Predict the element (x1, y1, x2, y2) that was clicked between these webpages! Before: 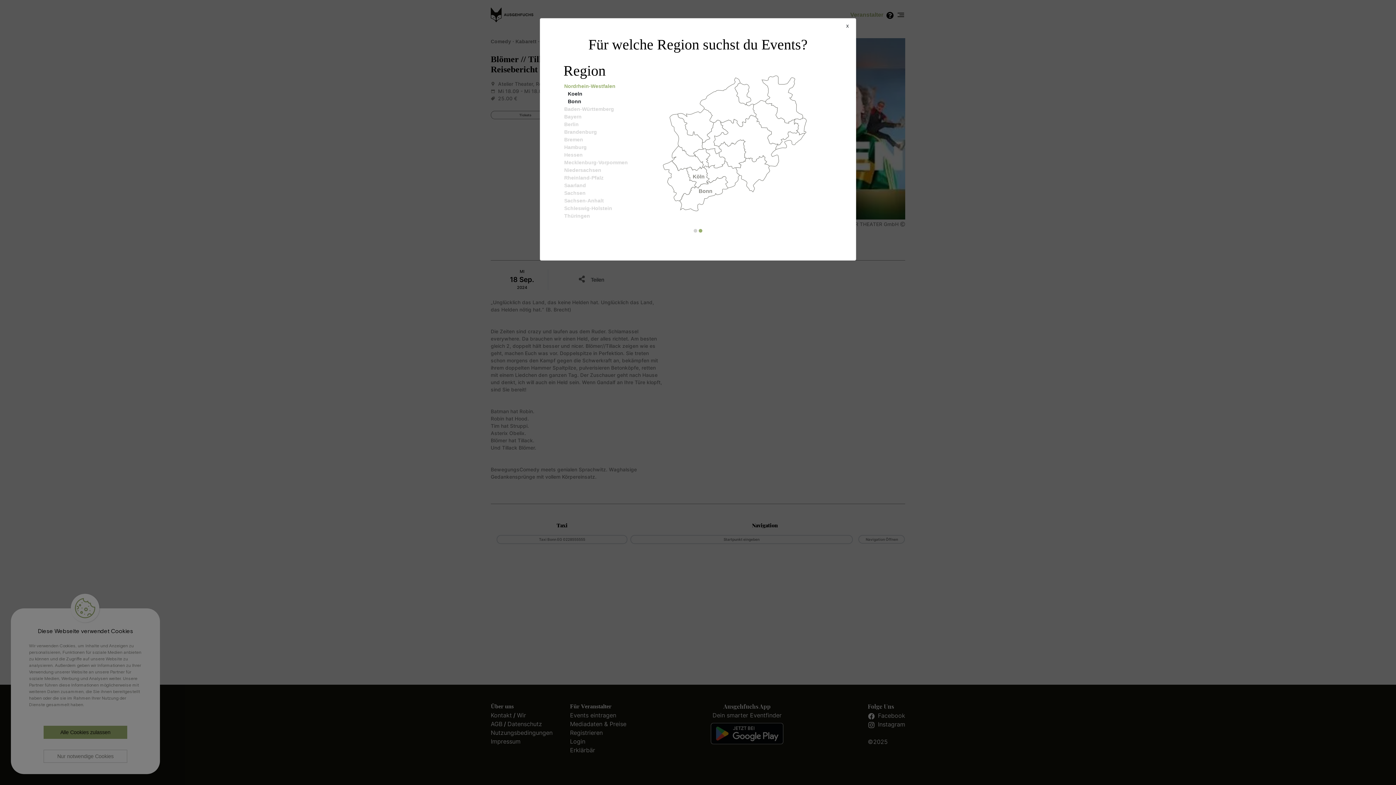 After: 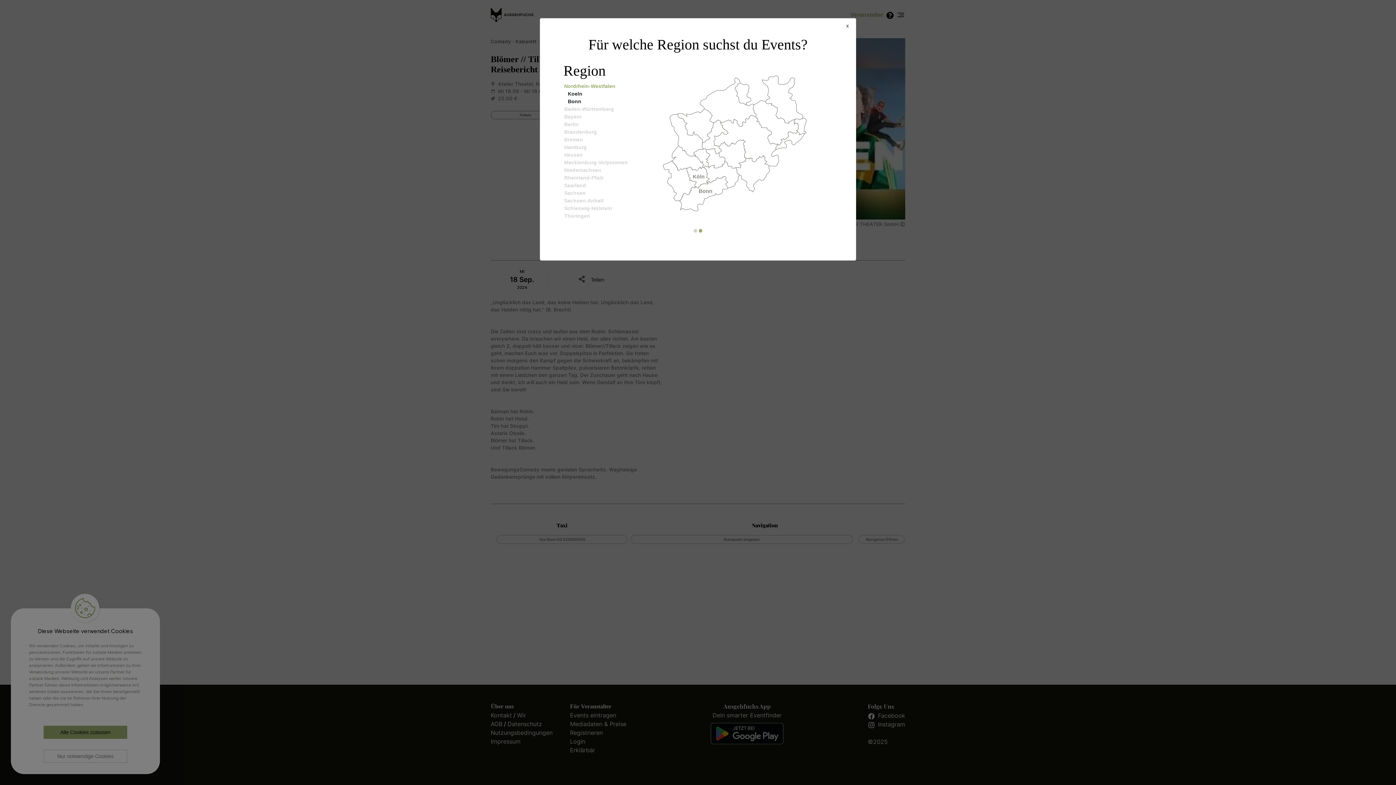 Action: bbox: (698, 228, 702, 232)